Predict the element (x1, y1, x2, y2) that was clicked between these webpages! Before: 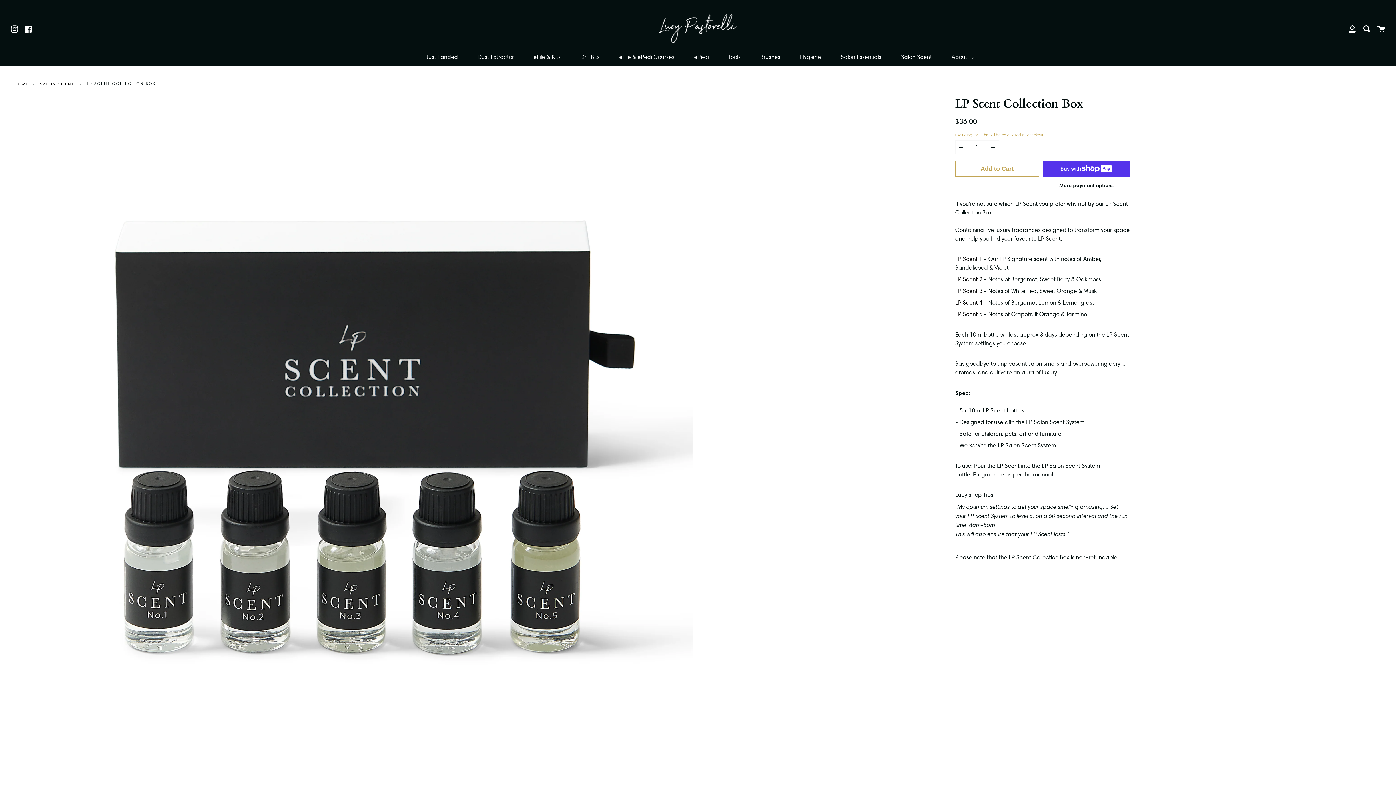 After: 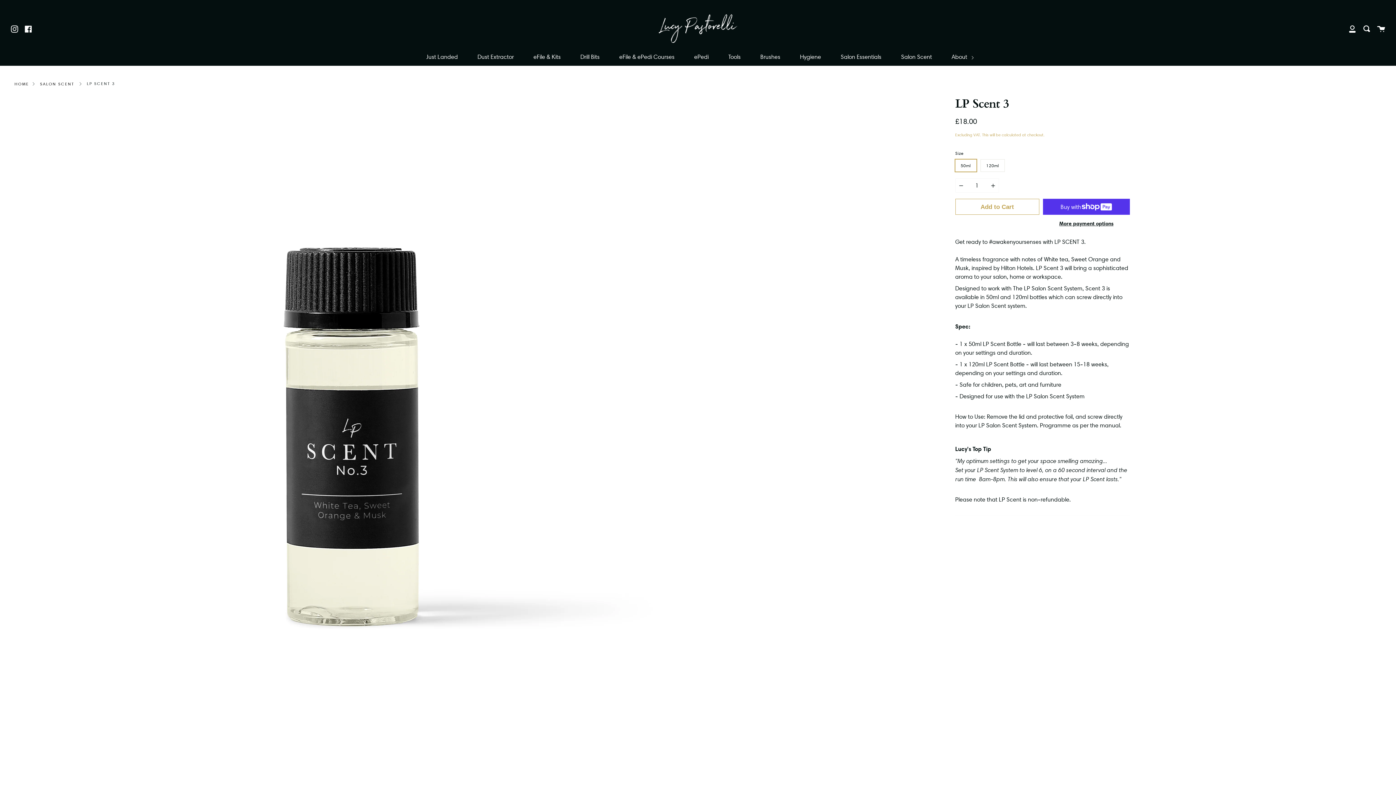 Action: label: LP Scent 3 bbox: (955, 287, 982, 294)